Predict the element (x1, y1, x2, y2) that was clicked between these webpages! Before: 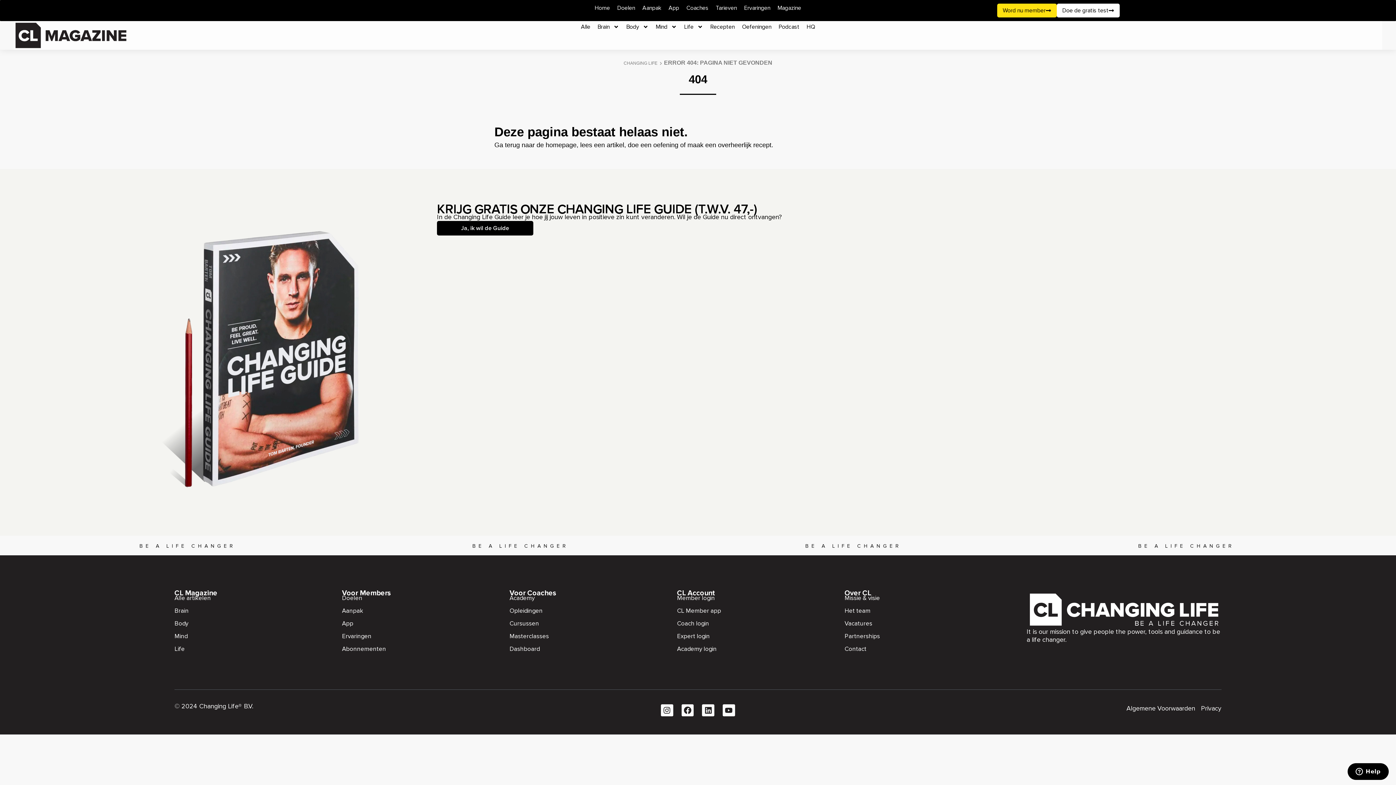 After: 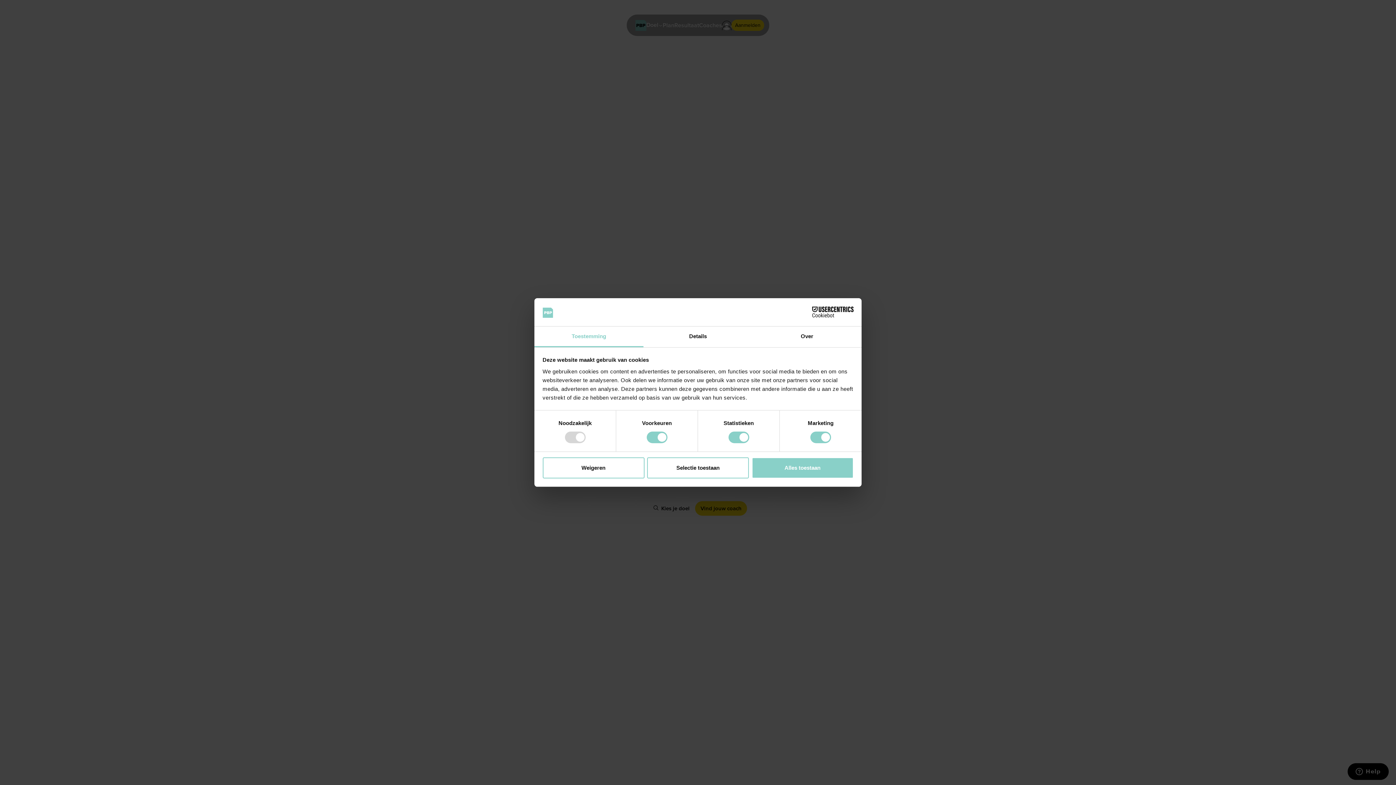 Action: label: Het team bbox: (844, 607, 1012, 615)